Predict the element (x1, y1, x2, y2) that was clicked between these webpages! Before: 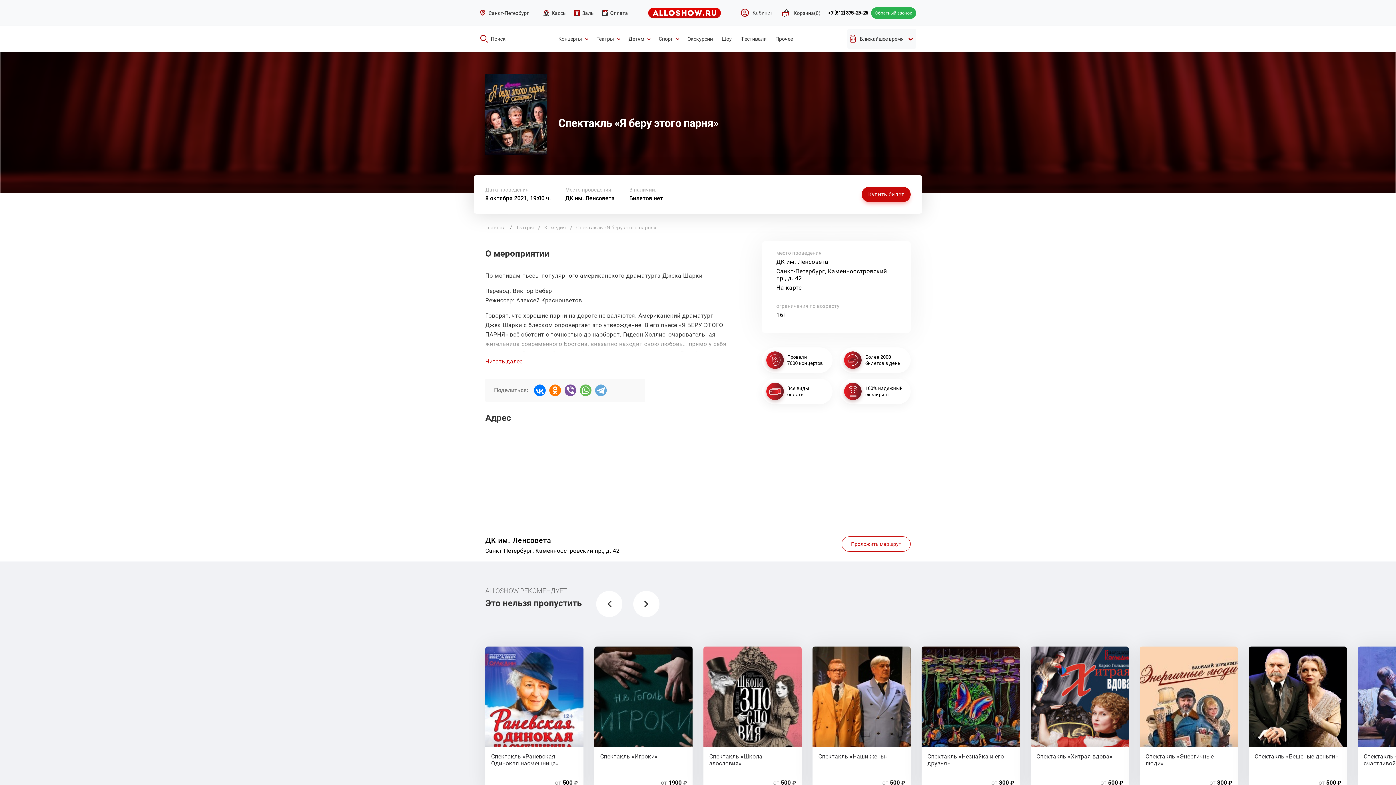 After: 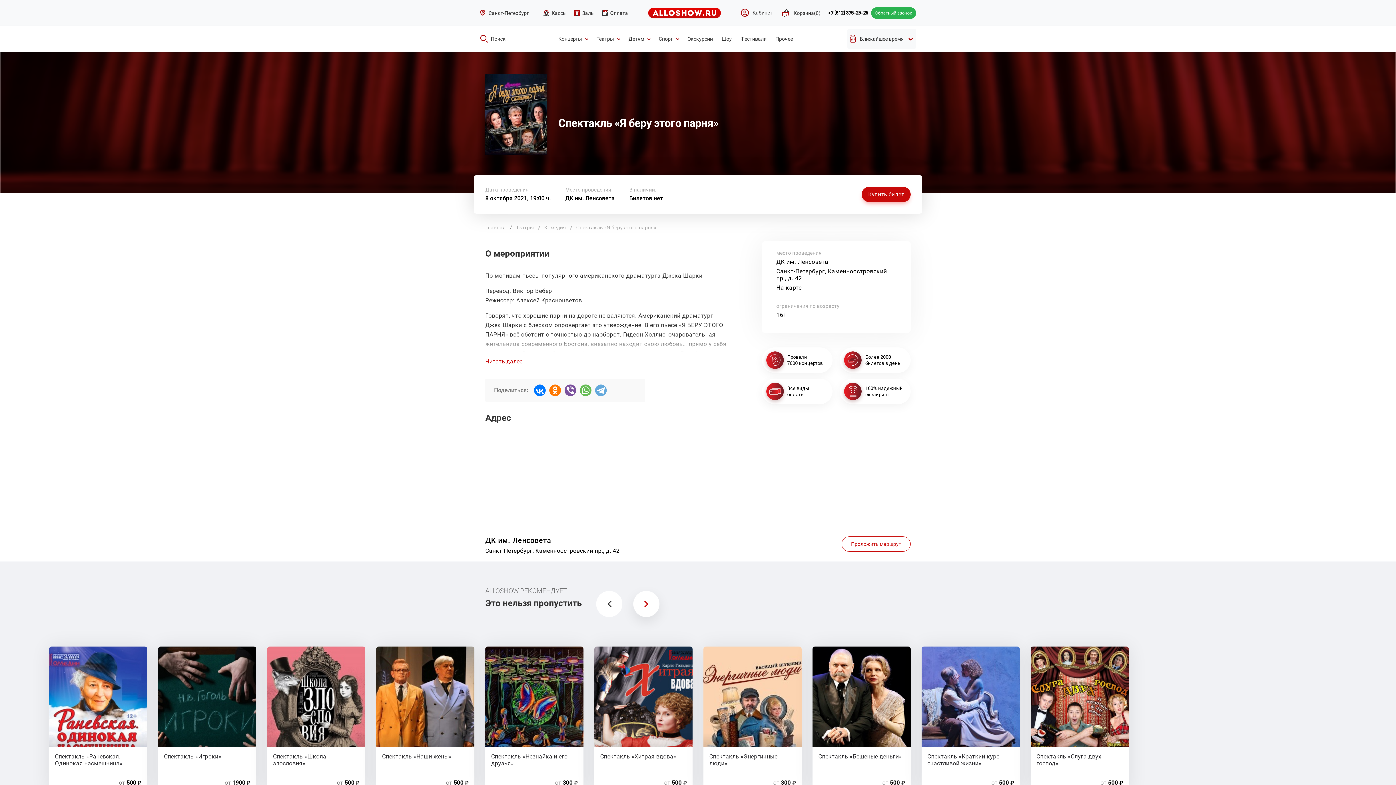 Action: bbox: (633, 591, 659, 617) label: Next slide